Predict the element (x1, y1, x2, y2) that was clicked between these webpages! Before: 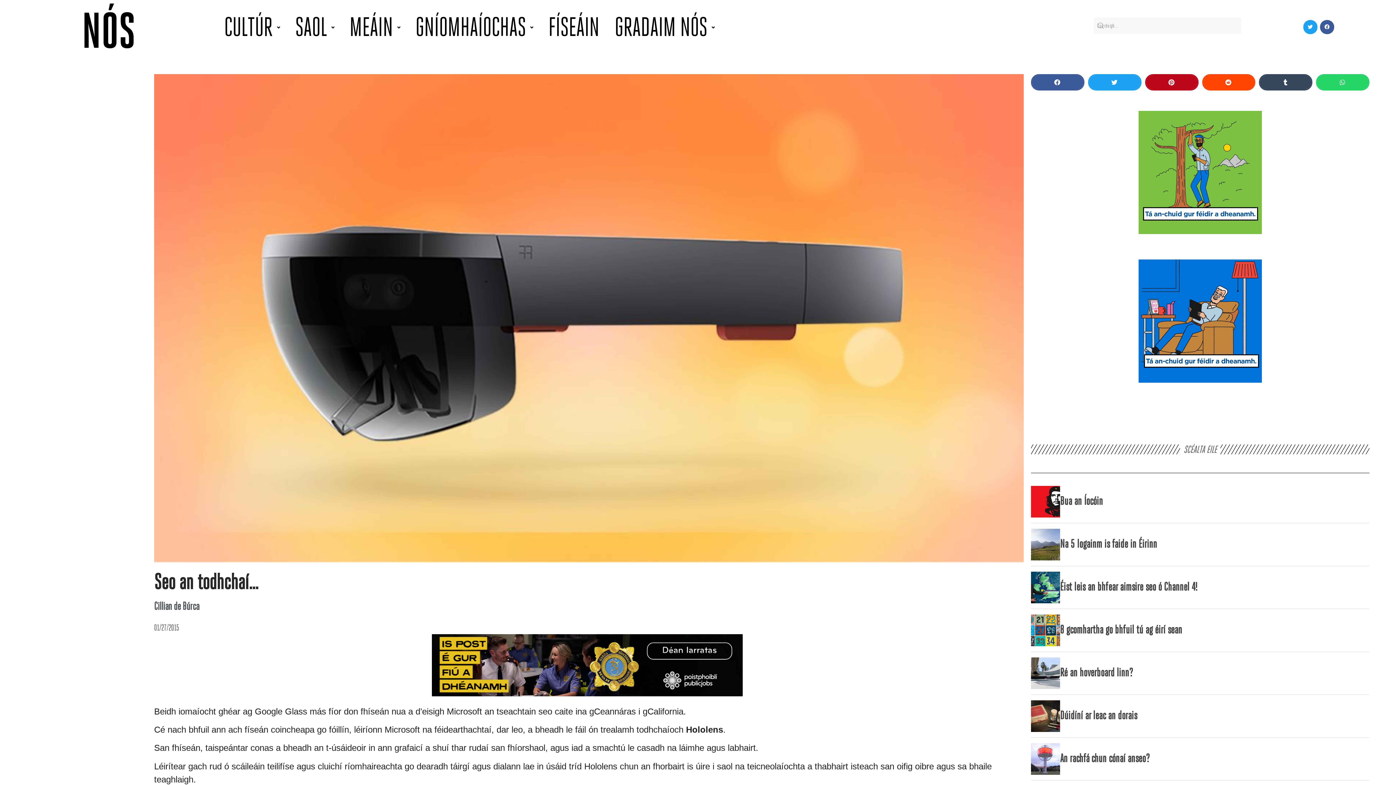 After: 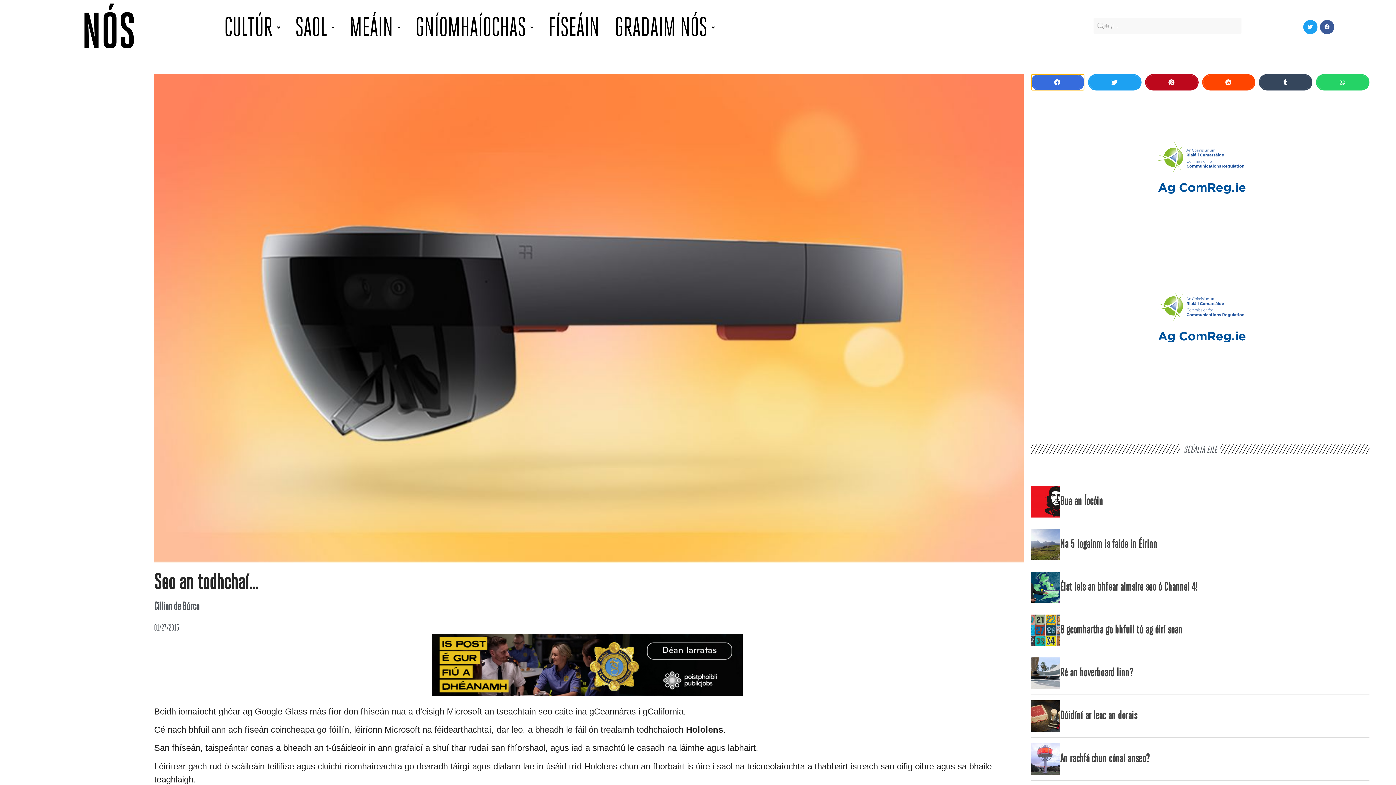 Action: bbox: (1031, 74, 1084, 90) label: Share on facebook